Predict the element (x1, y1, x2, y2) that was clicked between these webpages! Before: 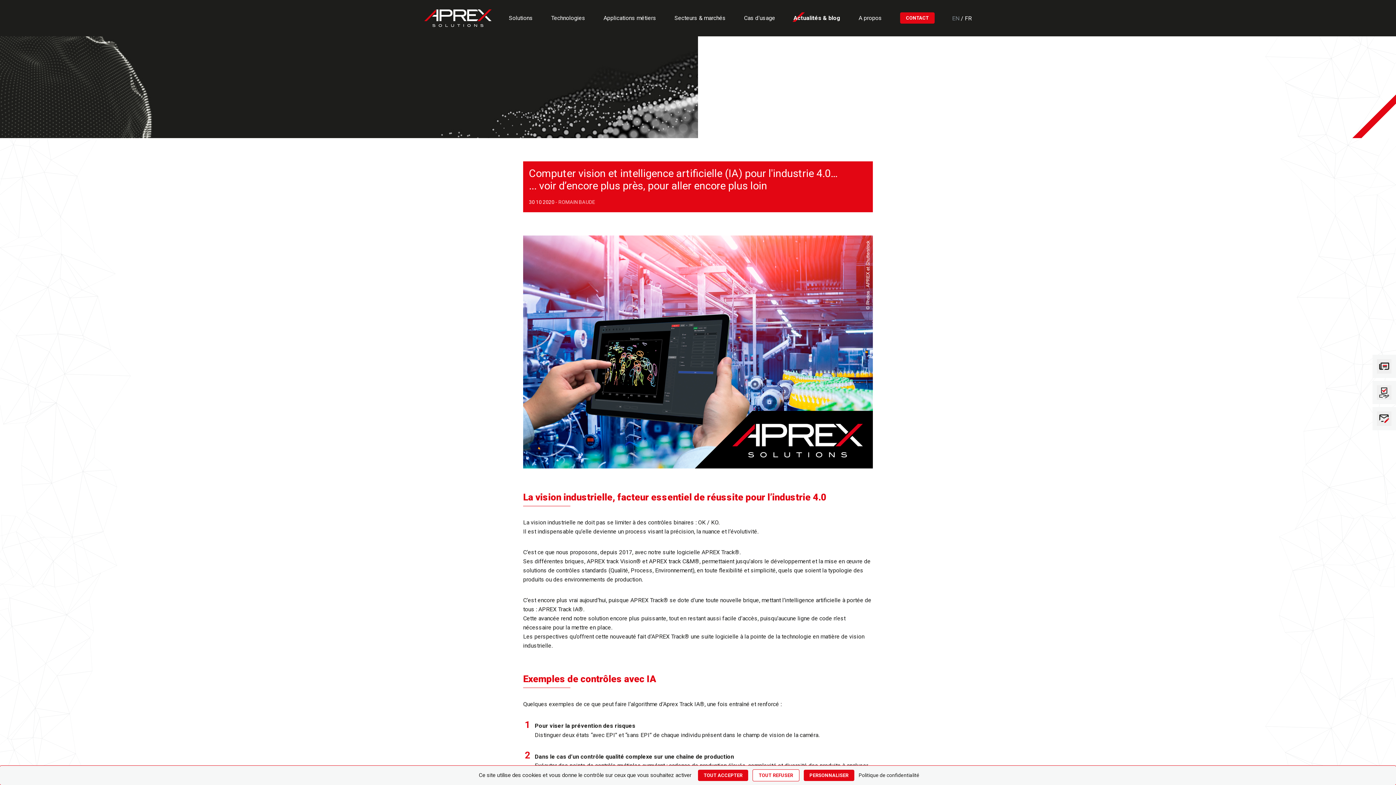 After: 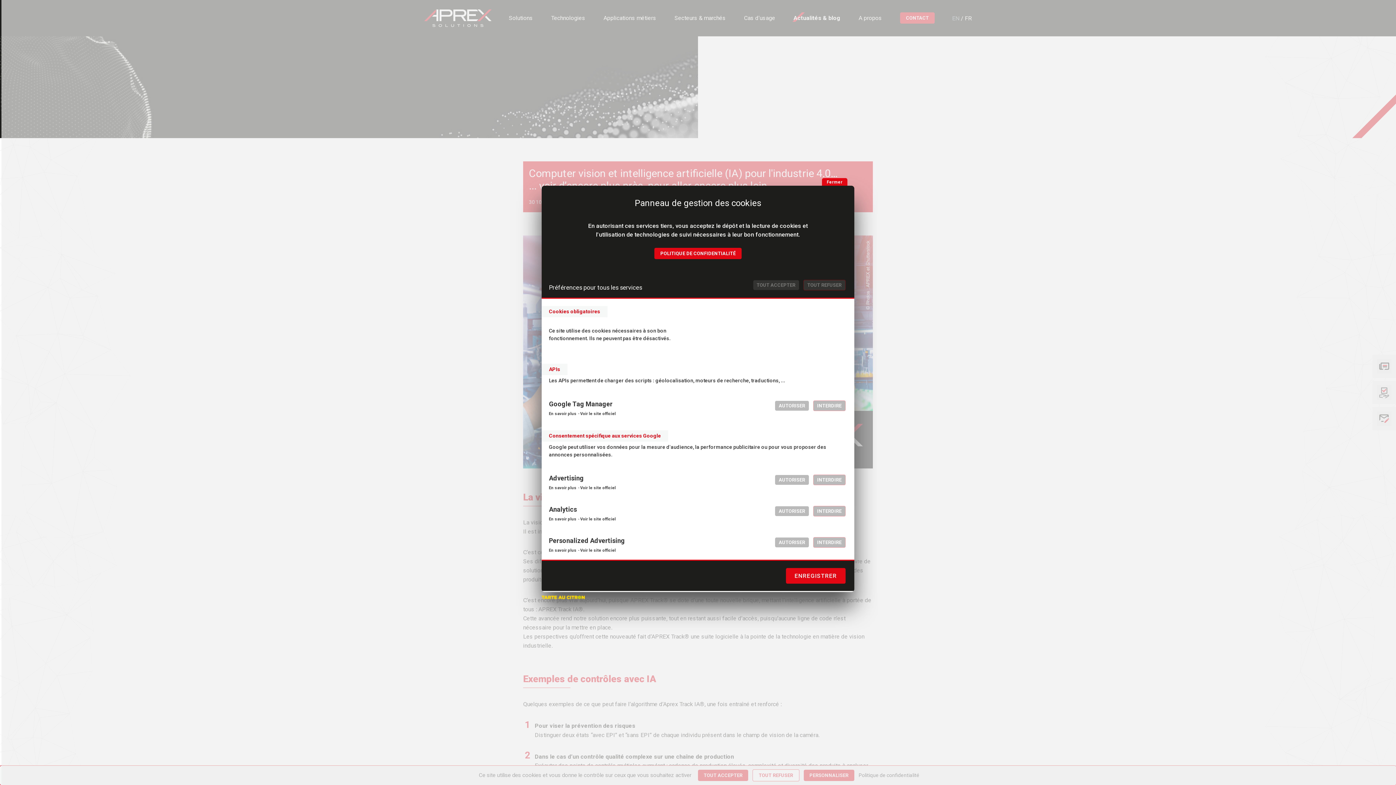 Action: label: Personnaliser (fenêtre modale) bbox: (803, 770, 854, 781)